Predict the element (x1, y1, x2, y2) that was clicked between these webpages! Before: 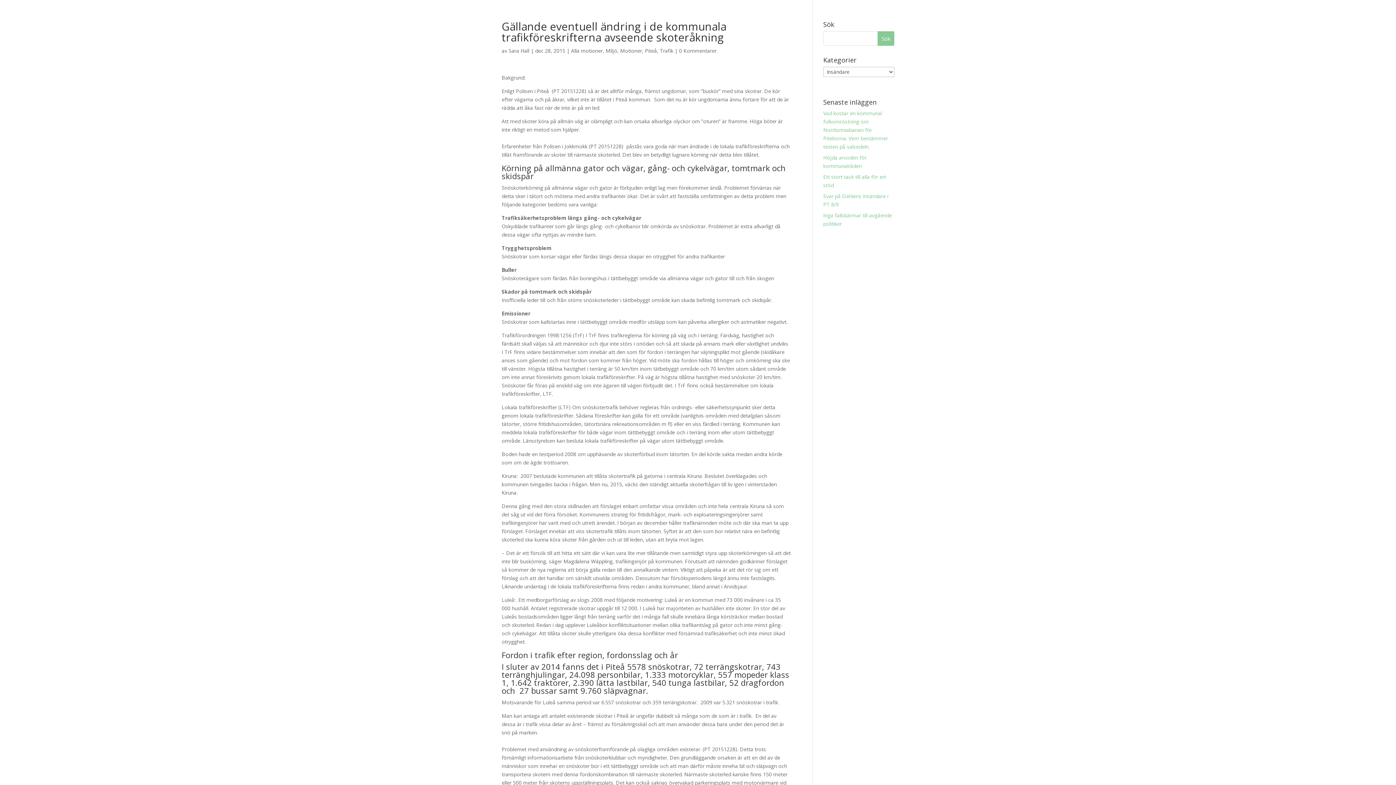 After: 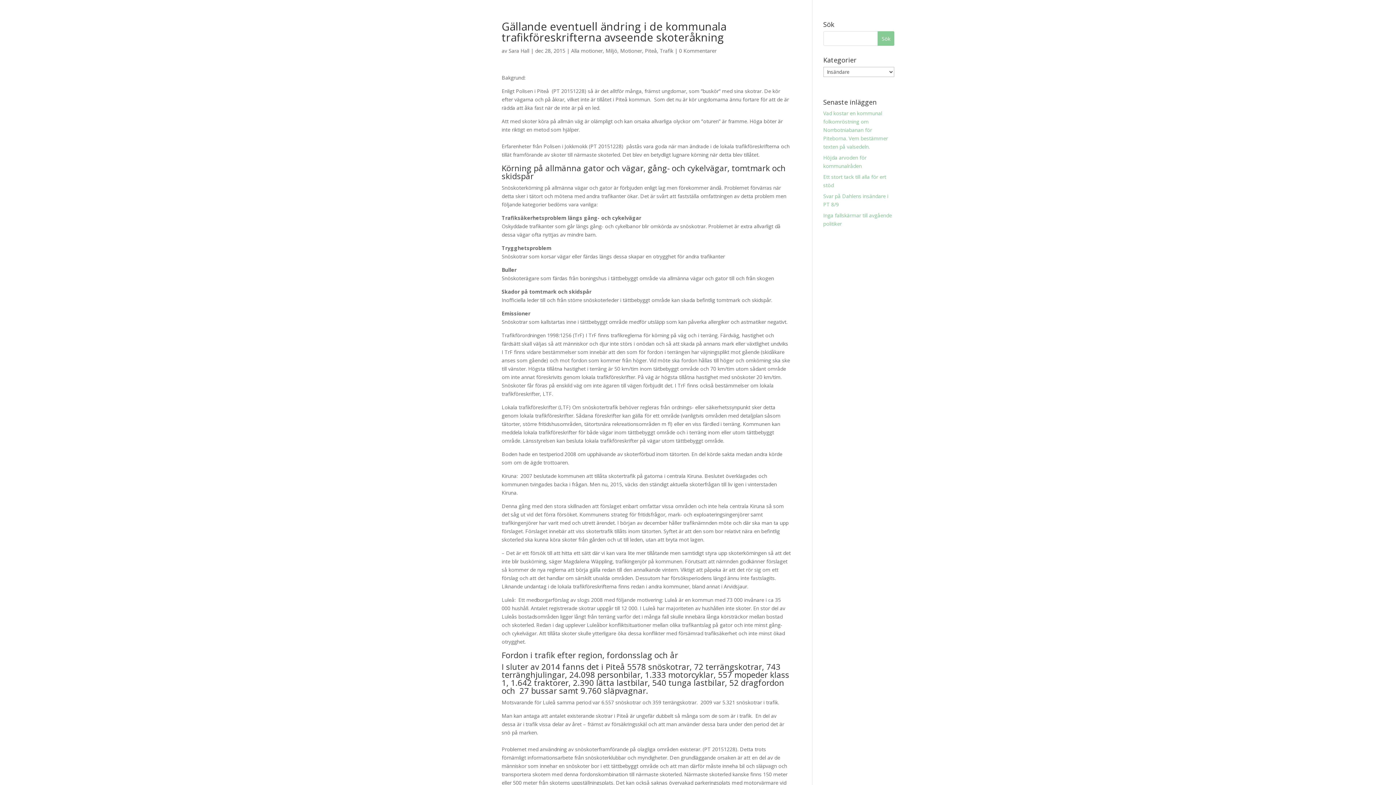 Action: bbox: (679, 47, 716, 54) label: 0 Kommentarer